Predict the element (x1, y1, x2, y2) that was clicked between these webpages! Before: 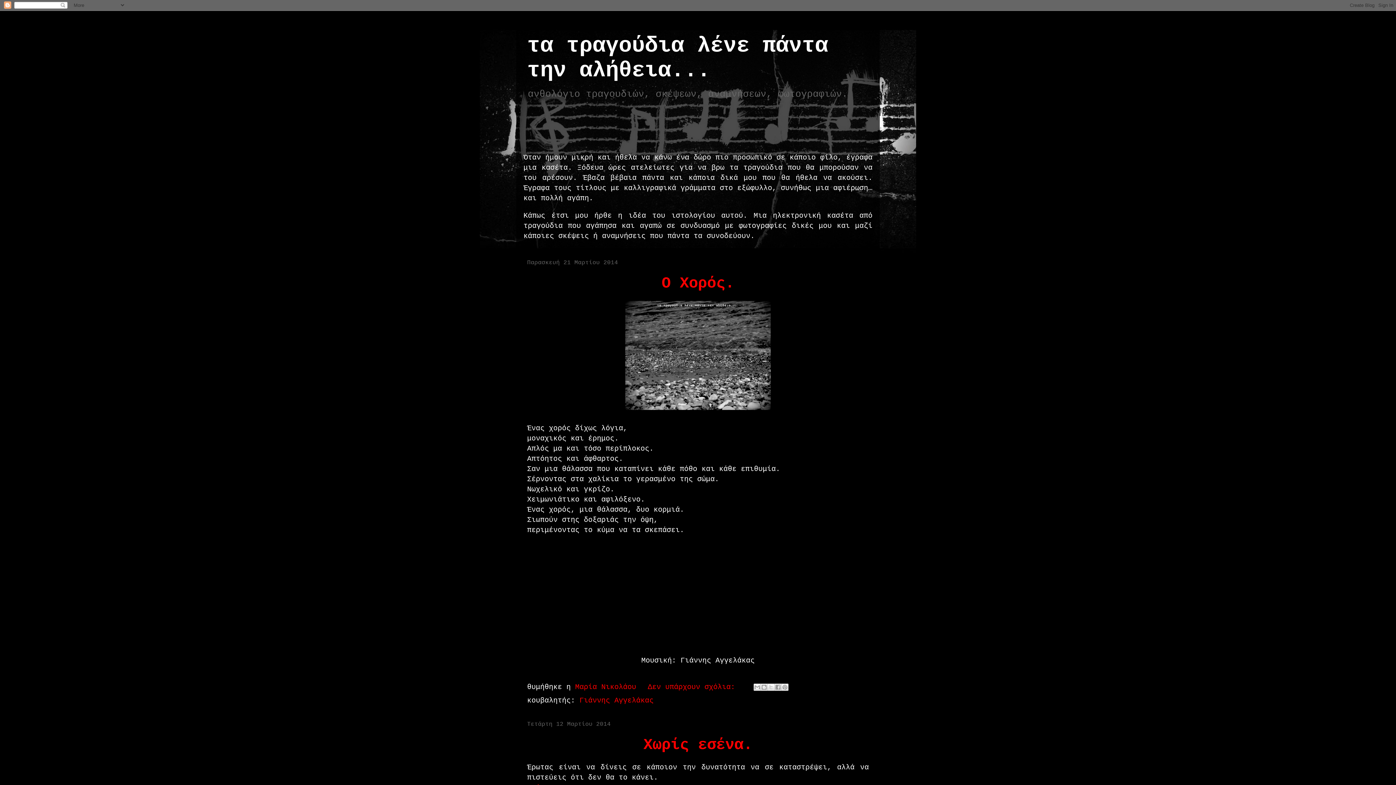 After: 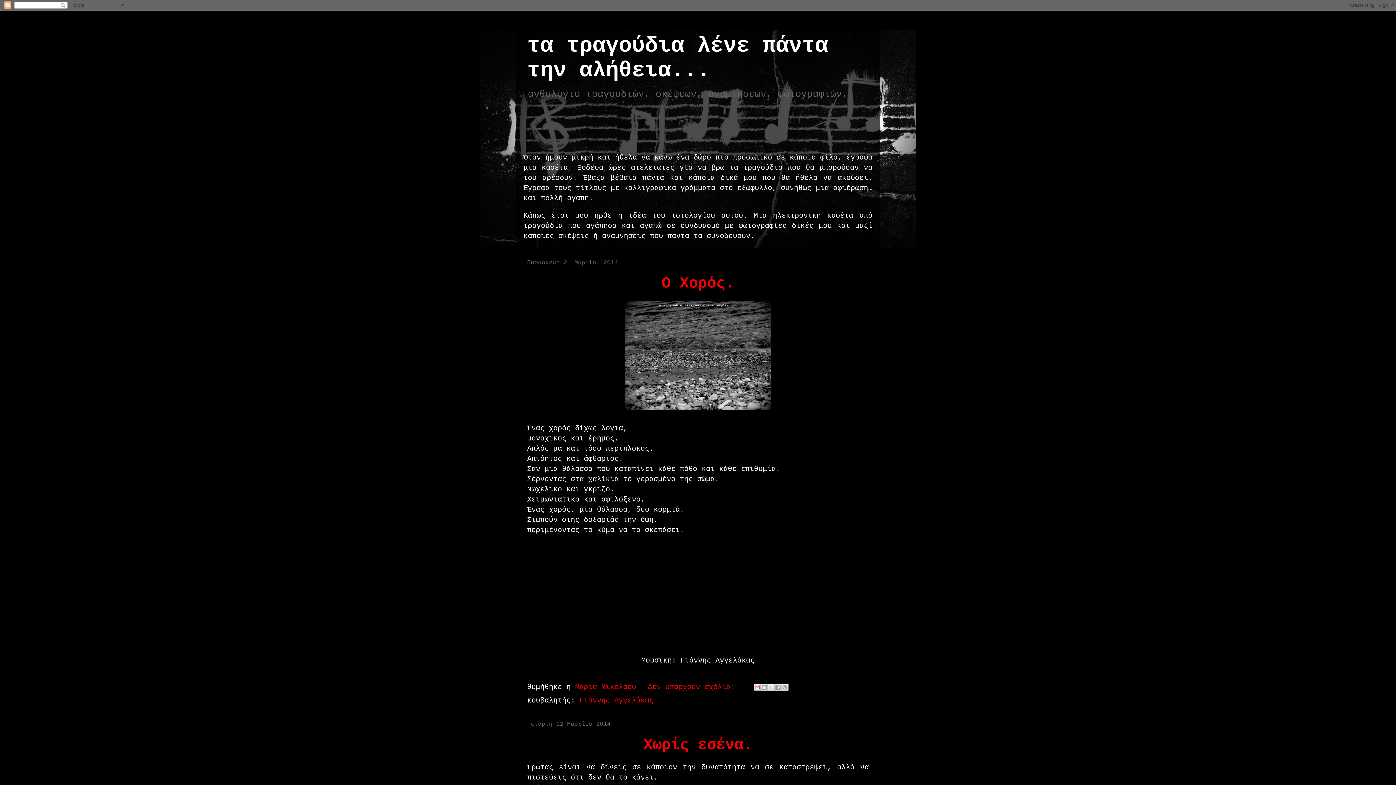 Action: label: Αποστολή με μήνυμα ηλεκτρονικού ταχυδρομείου bbox: (753, 684, 761, 691)